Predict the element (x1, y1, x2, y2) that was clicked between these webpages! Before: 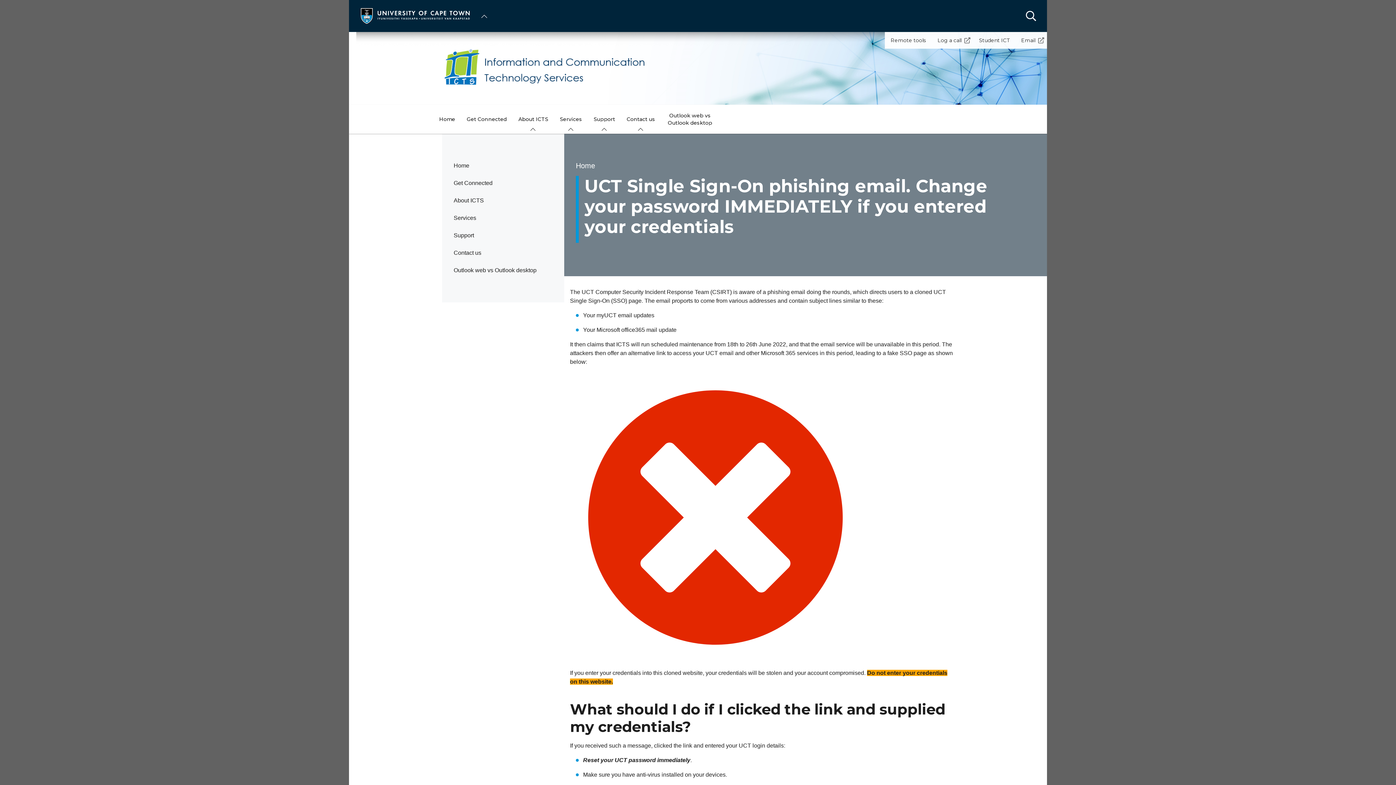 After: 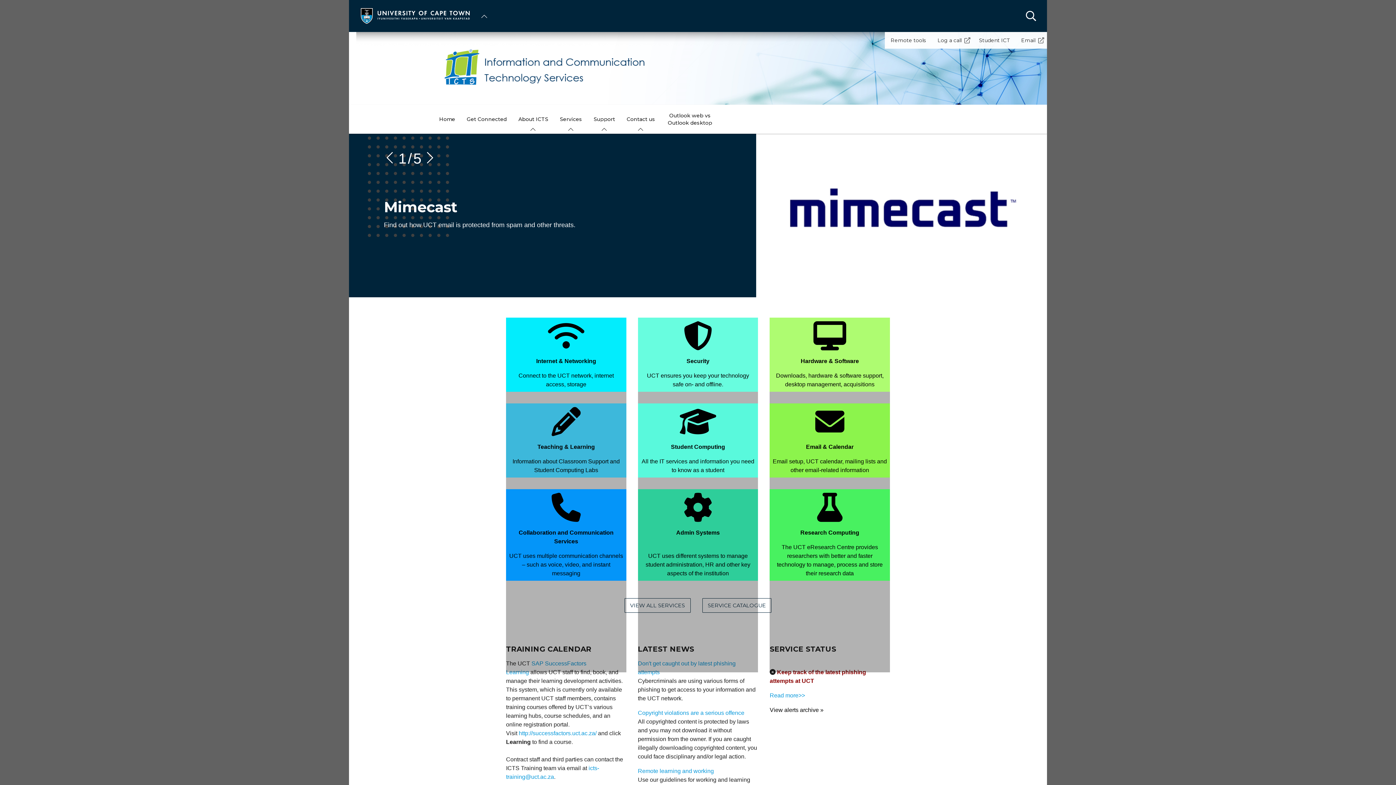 Action: bbox: (448, 157, 564, 174) label: Home